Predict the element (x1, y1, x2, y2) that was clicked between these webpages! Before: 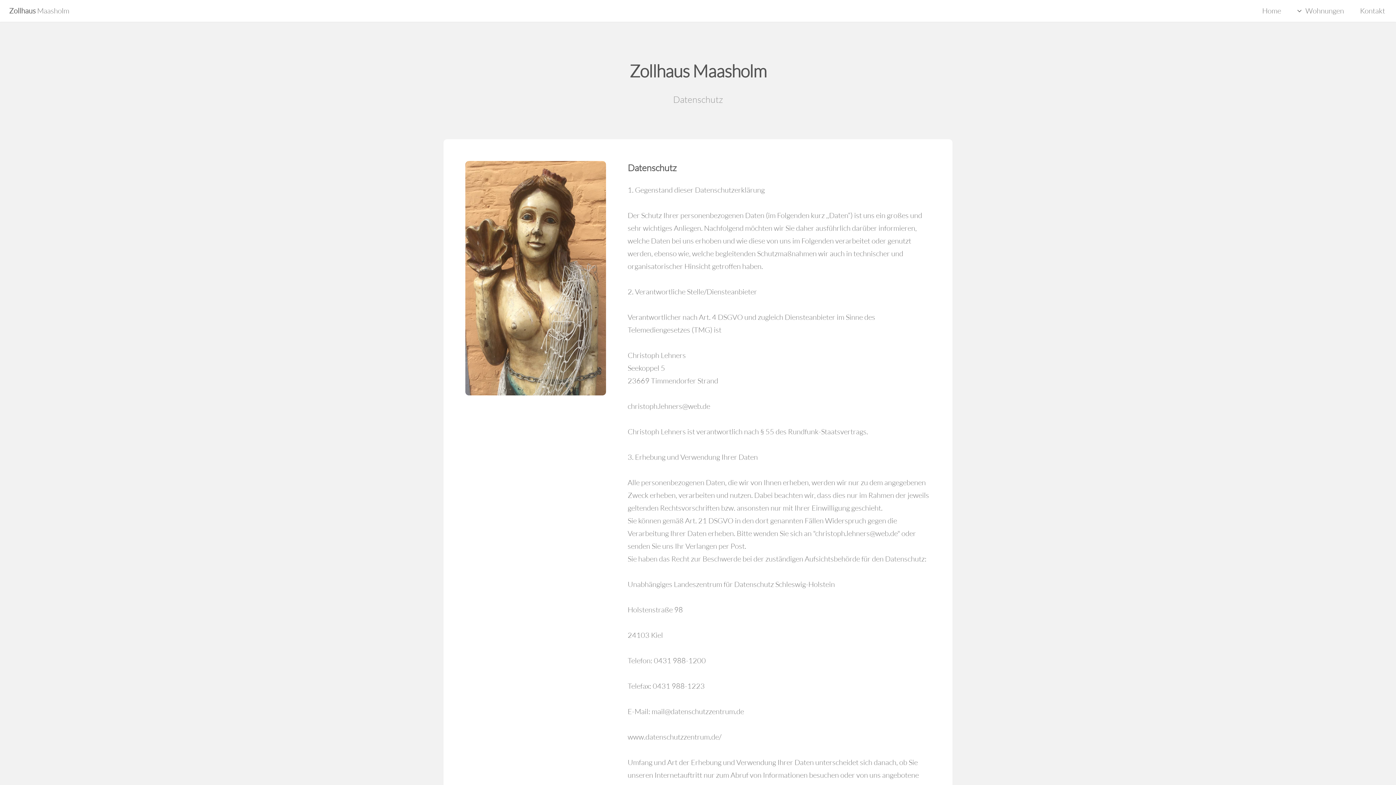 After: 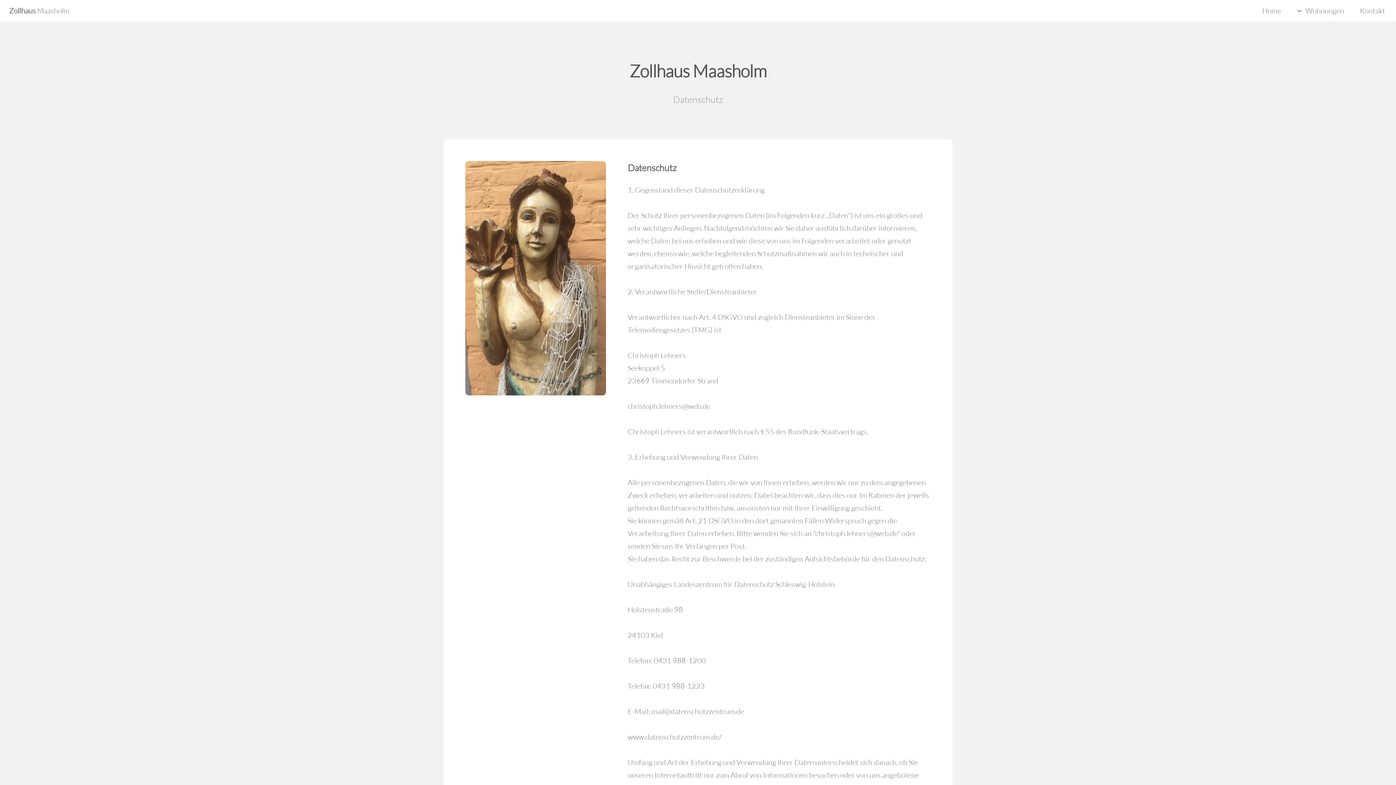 Action: bbox: (465, 160, 606, 395)